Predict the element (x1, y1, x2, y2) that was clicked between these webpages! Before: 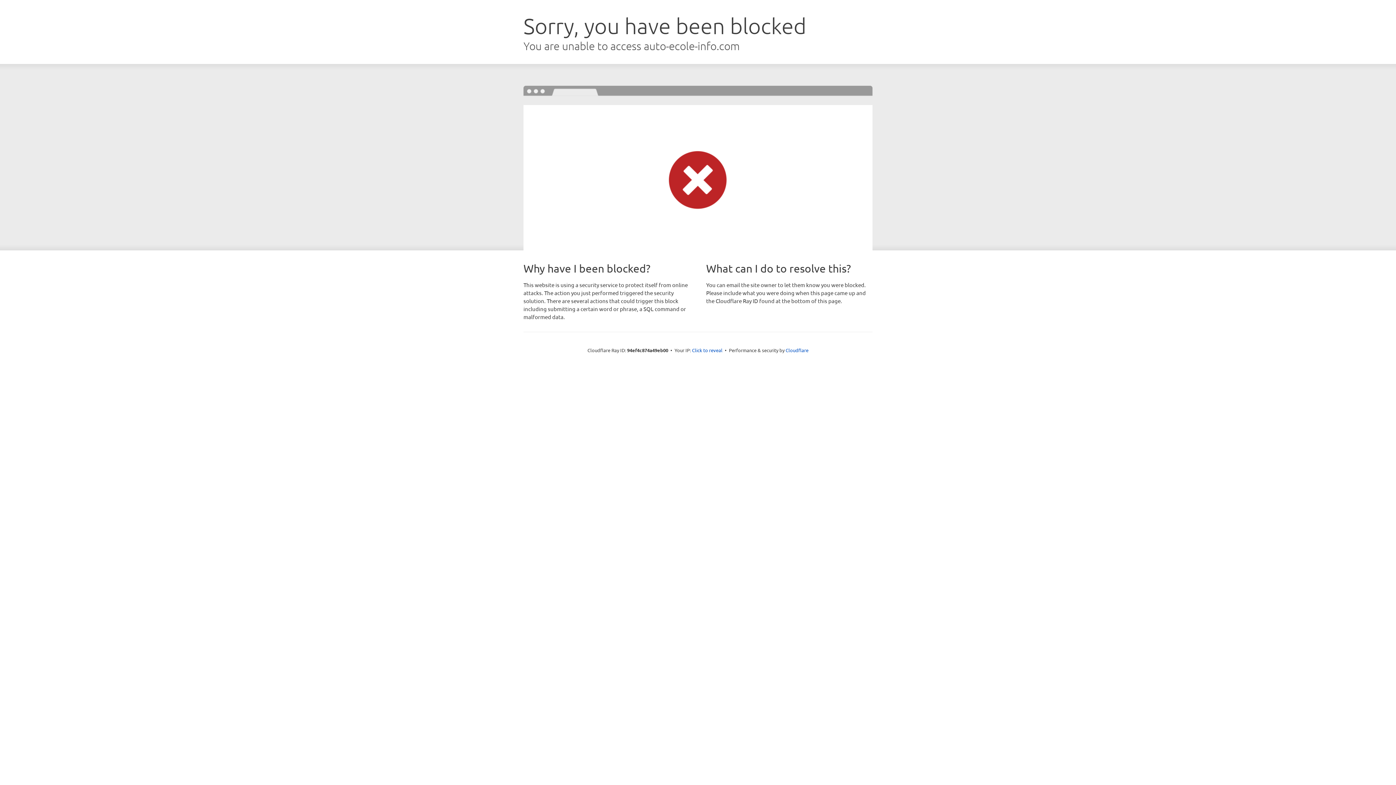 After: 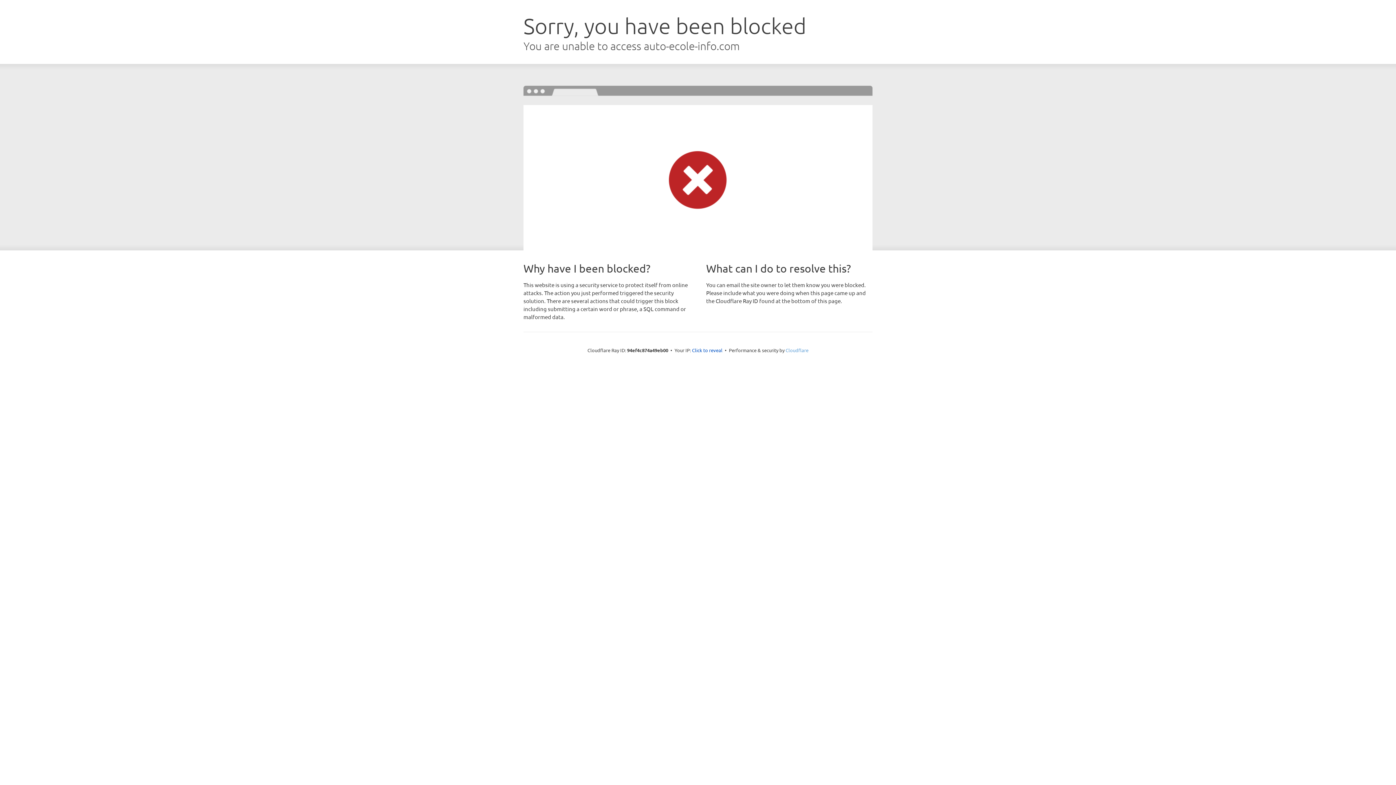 Action: bbox: (785, 347, 808, 353) label: Cloudflare